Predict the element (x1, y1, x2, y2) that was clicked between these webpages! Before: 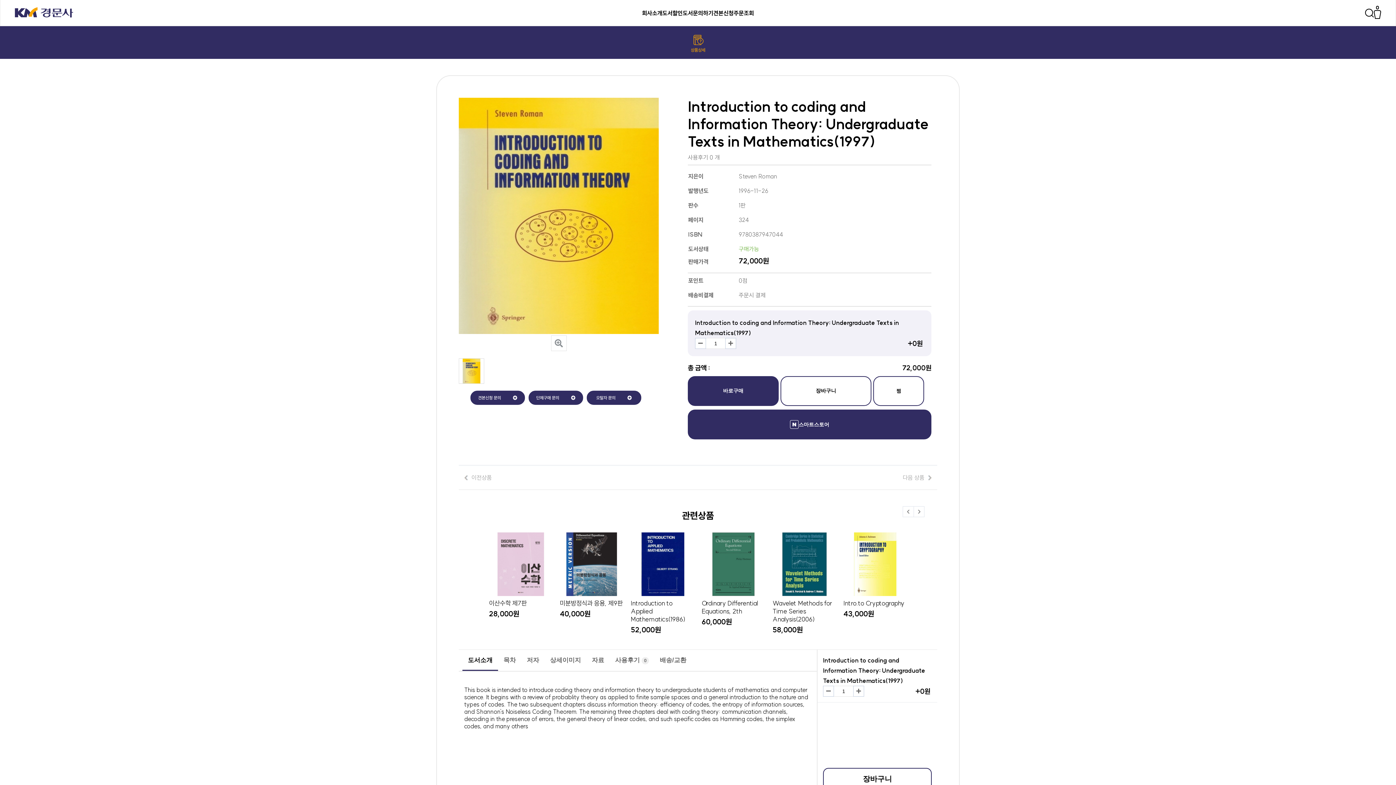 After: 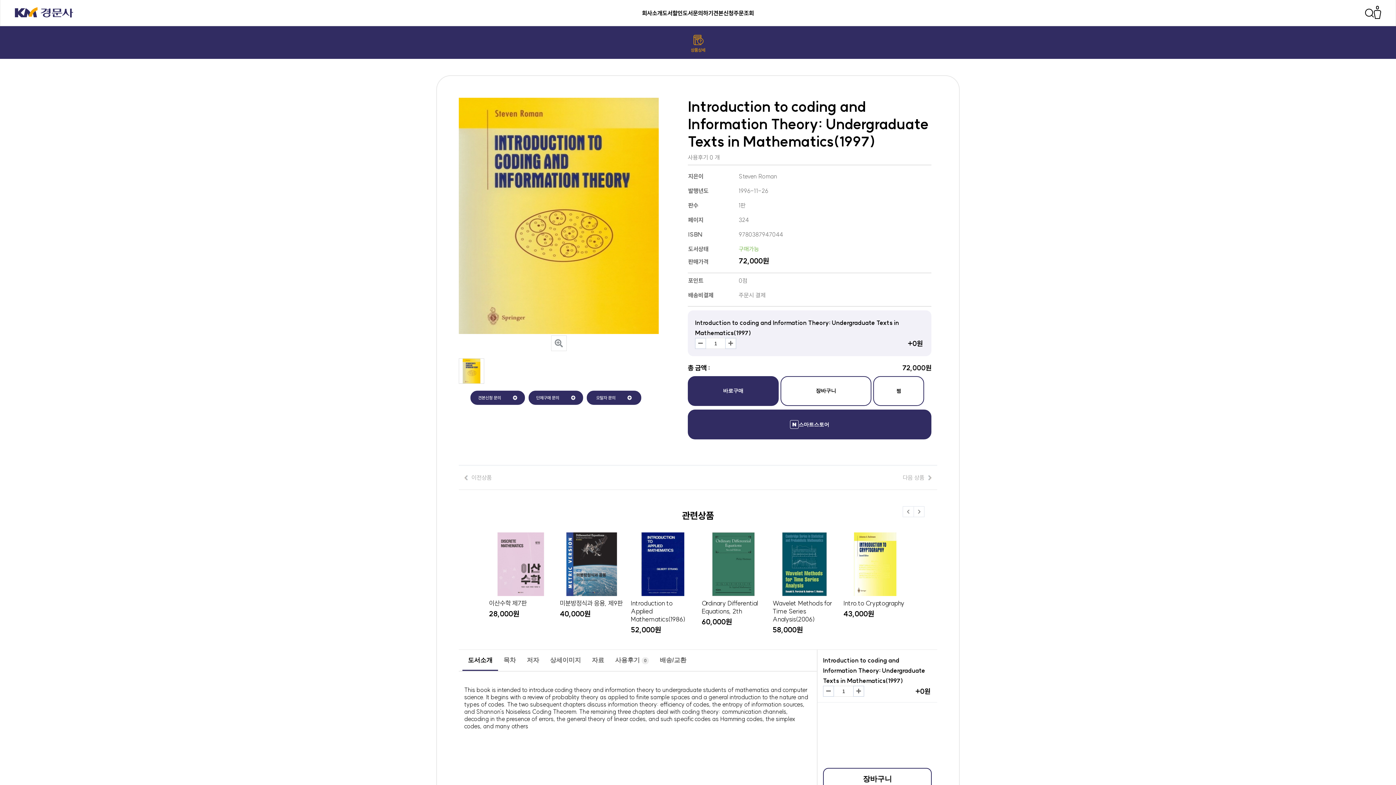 Action: bbox: (458, 97, 658, 335)